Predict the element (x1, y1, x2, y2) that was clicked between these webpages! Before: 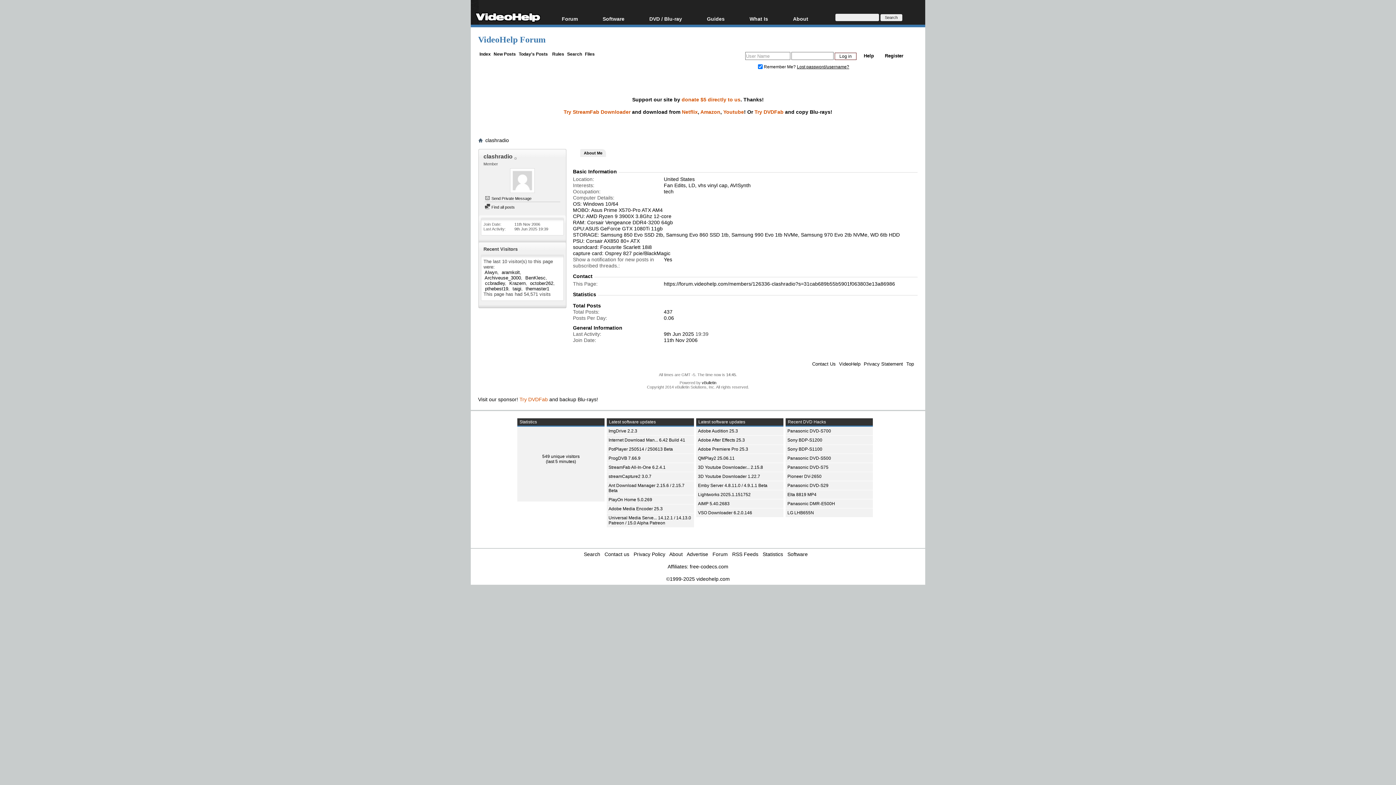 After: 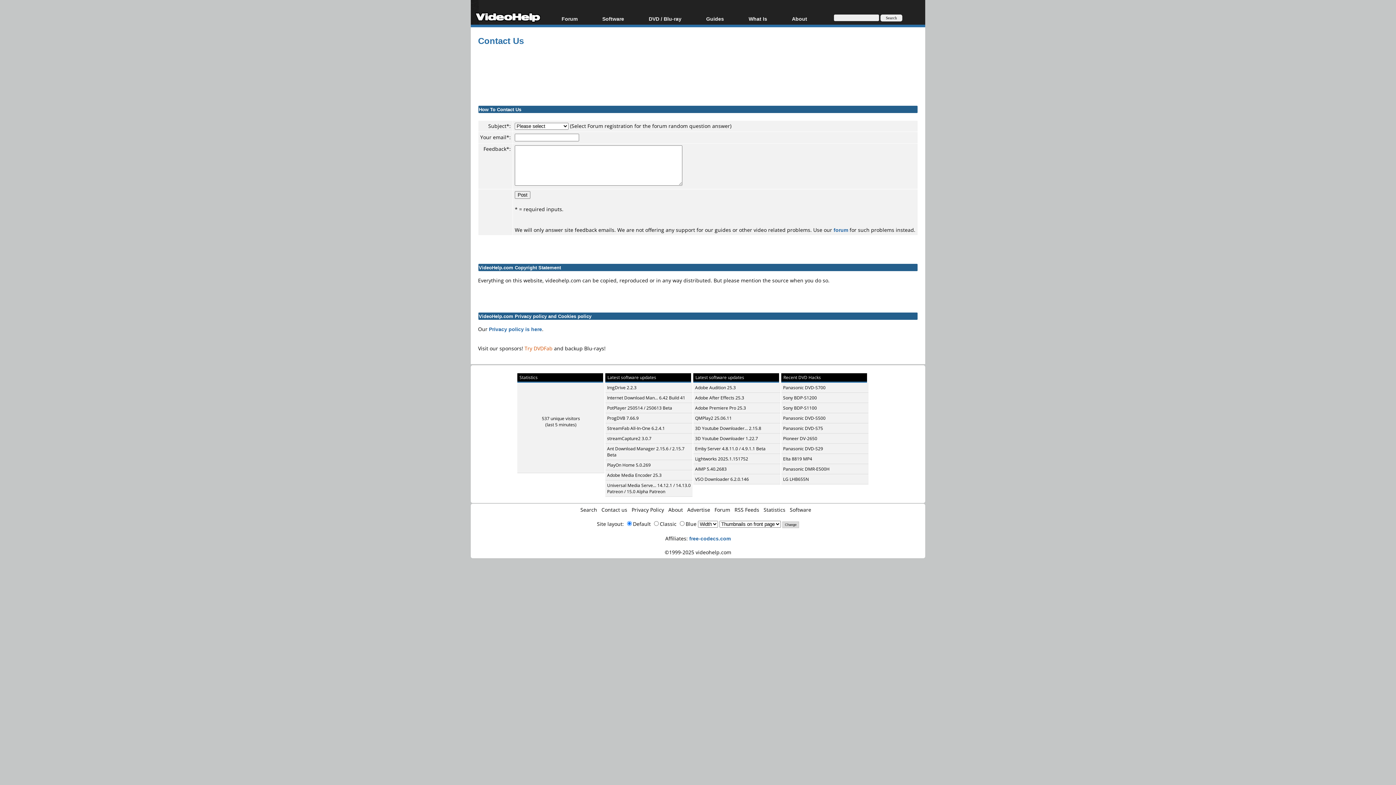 Action: label: Contact us bbox: (604, 551, 629, 557)